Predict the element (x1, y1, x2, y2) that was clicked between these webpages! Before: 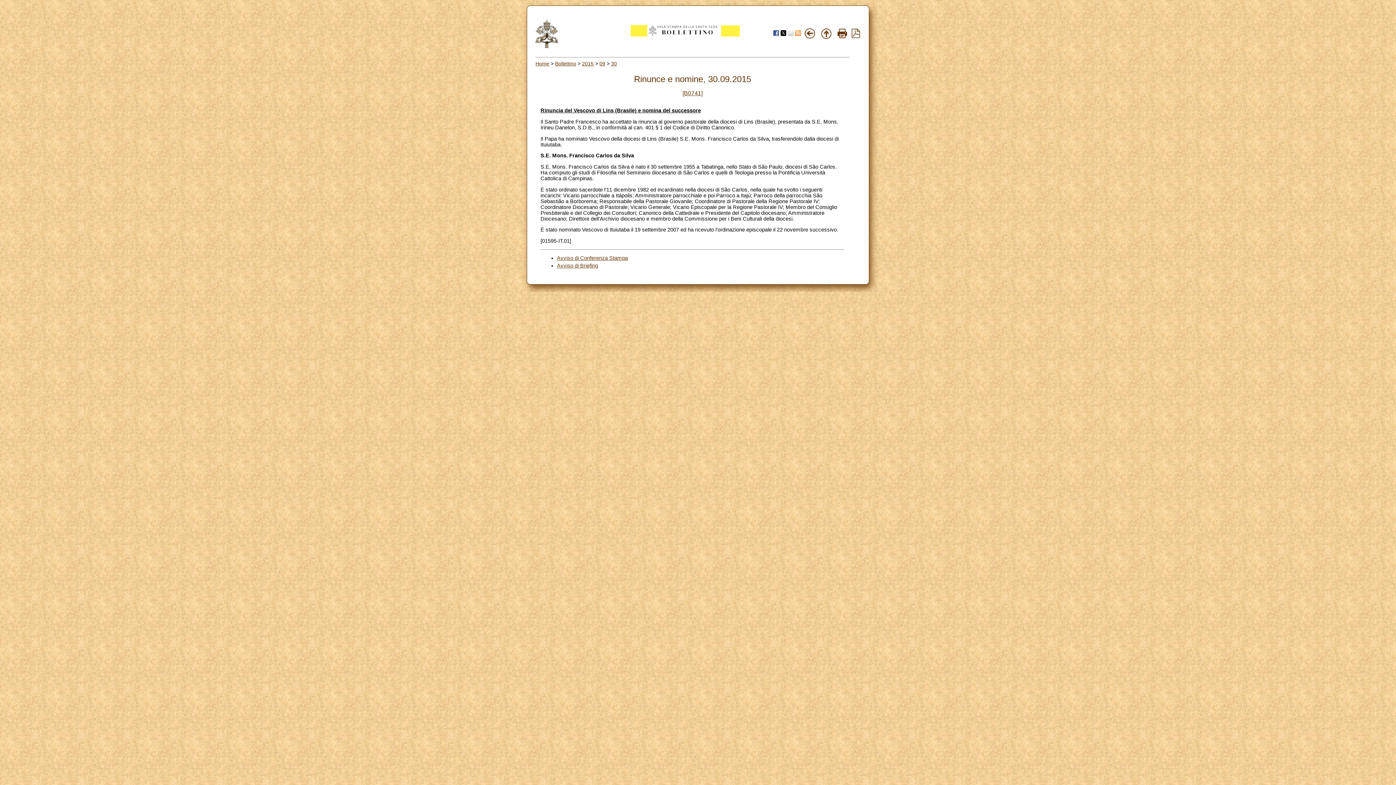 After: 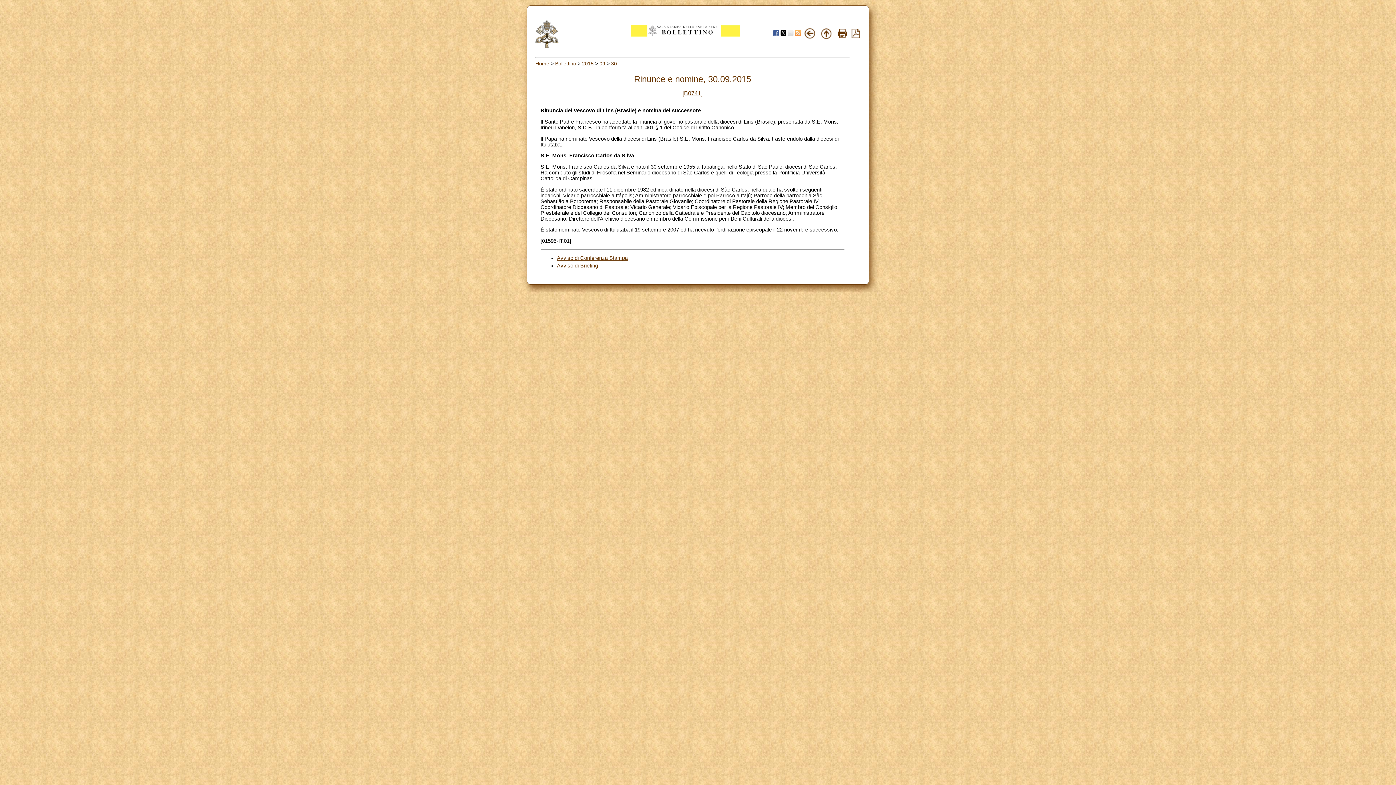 Action: bbox: (851, 33, 860, 39)